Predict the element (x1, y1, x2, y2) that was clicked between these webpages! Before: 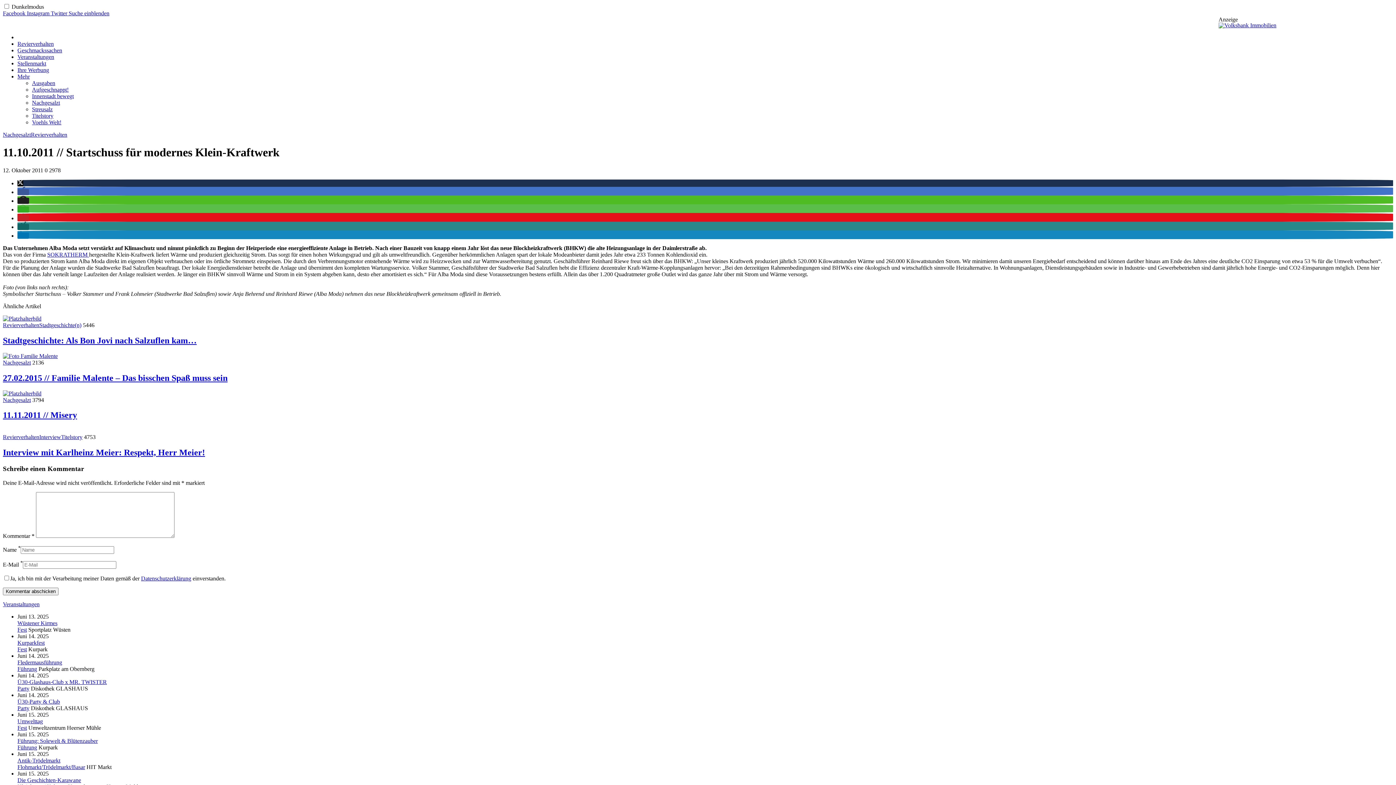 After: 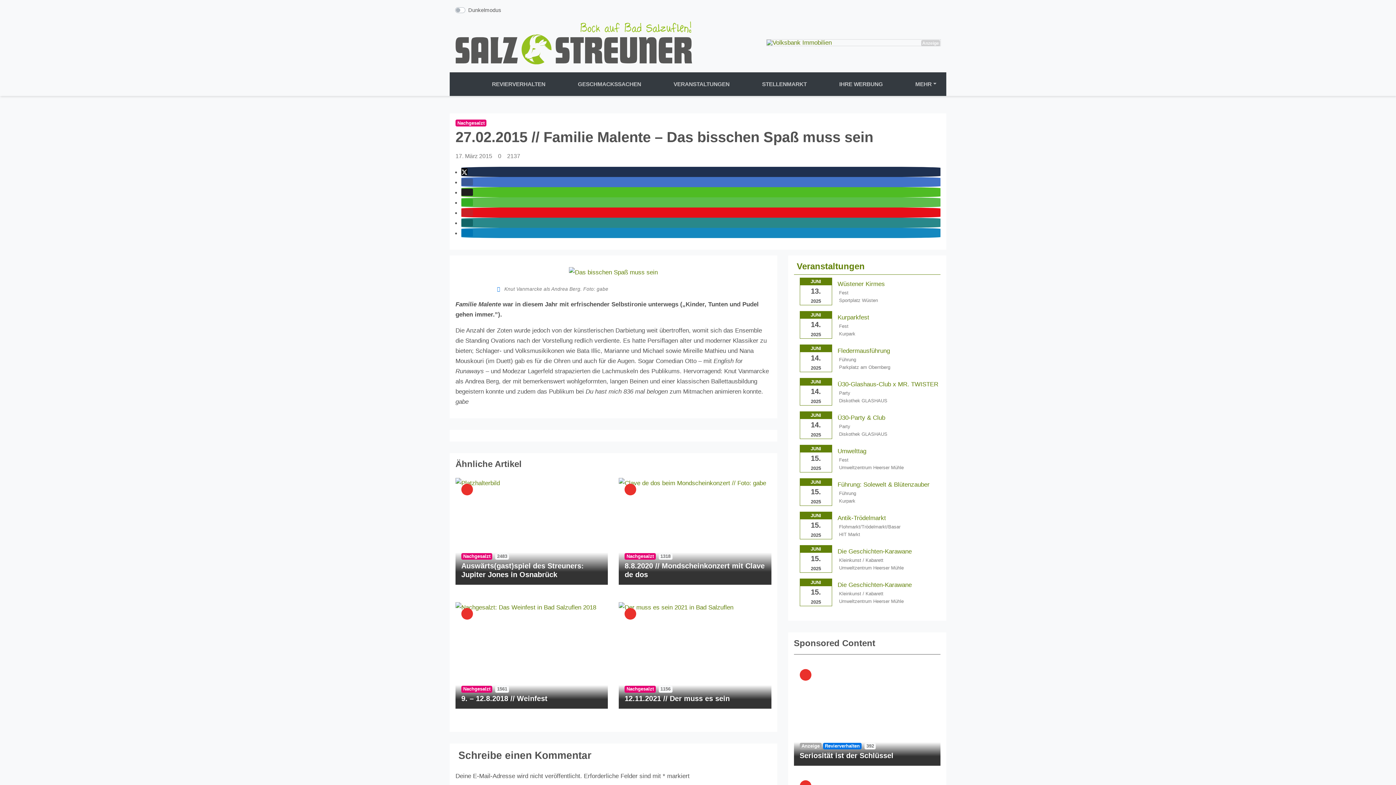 Action: bbox: (2, 352, 57, 359)